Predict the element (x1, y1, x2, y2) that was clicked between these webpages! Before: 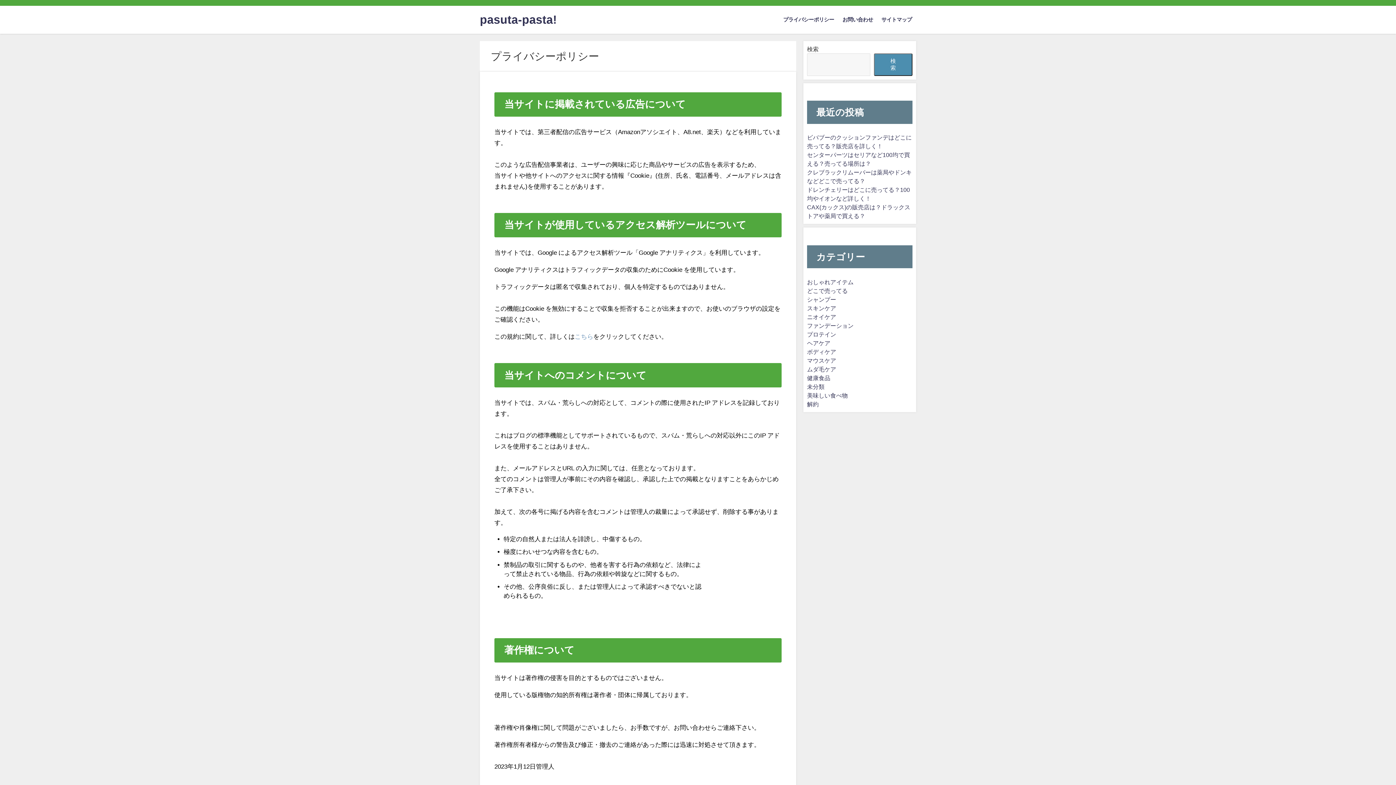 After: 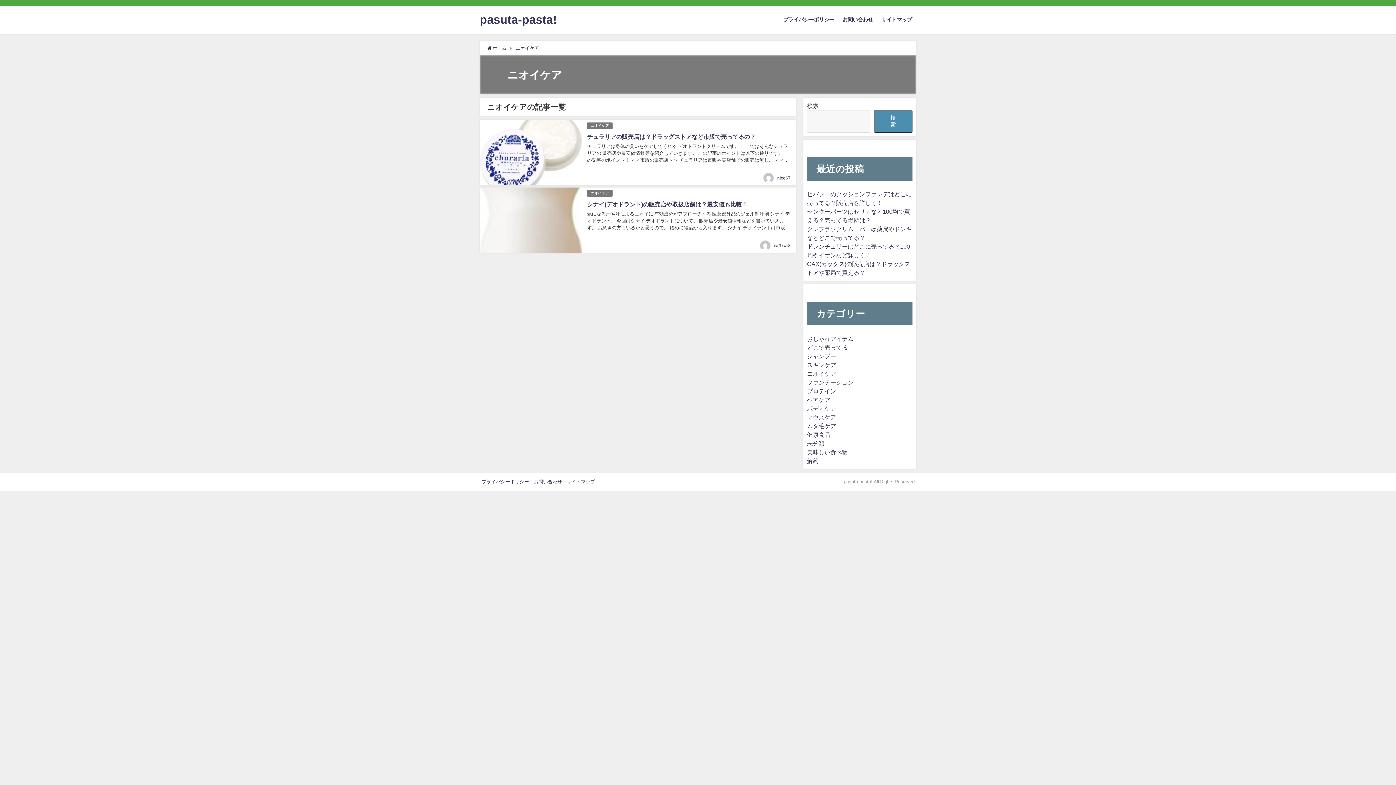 Action: bbox: (807, 314, 836, 319) label: ニオイケア